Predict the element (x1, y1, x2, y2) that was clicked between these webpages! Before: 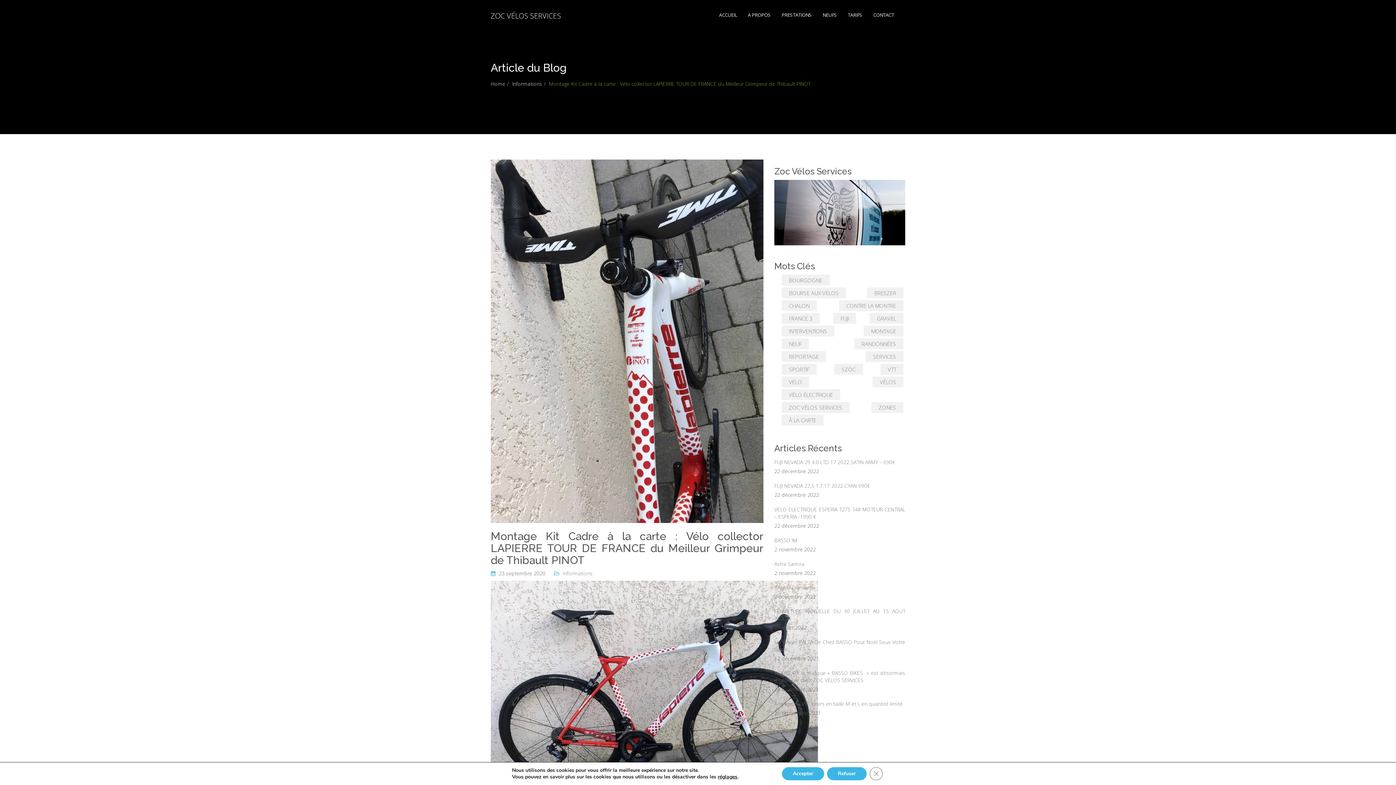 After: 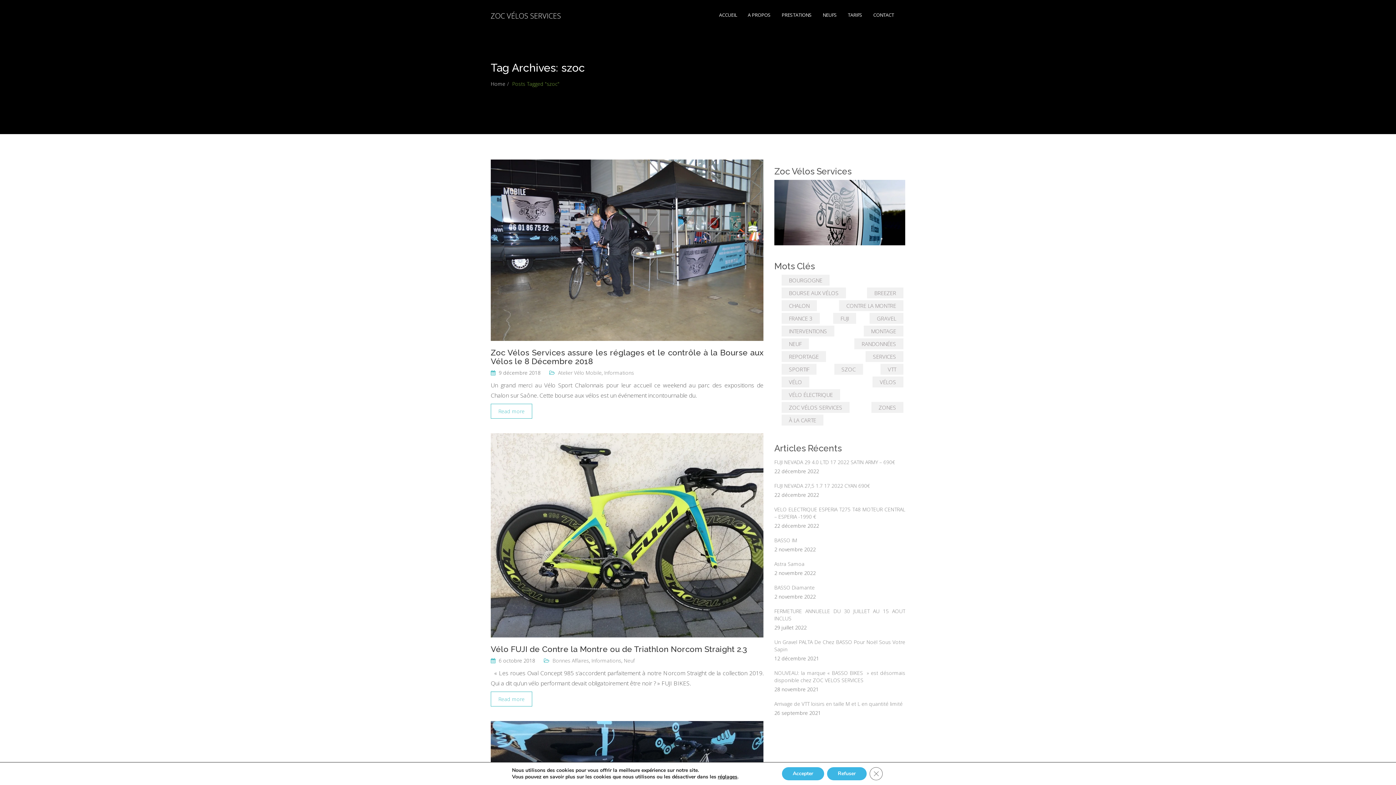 Action: bbox: (834, 364, 863, 374) label: szoc (5 éléments)